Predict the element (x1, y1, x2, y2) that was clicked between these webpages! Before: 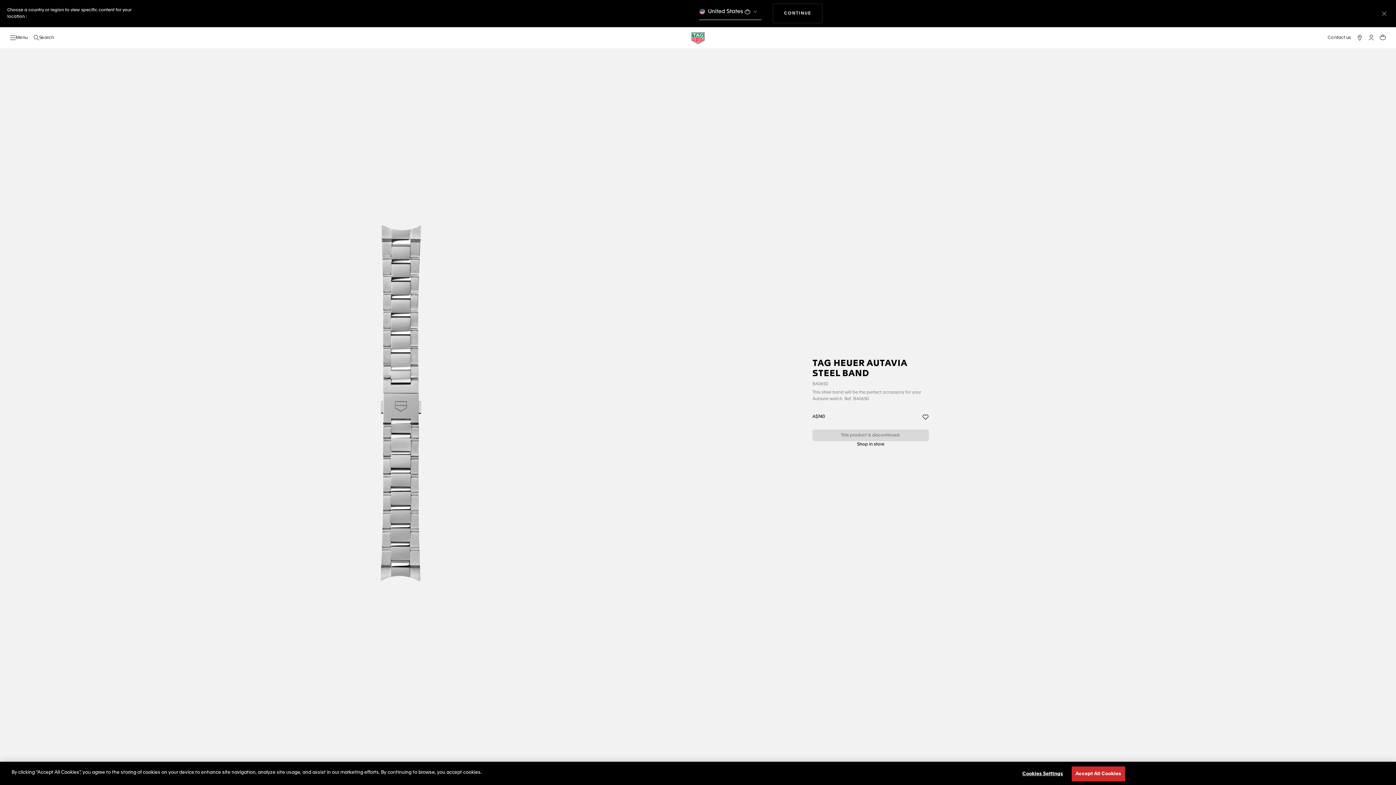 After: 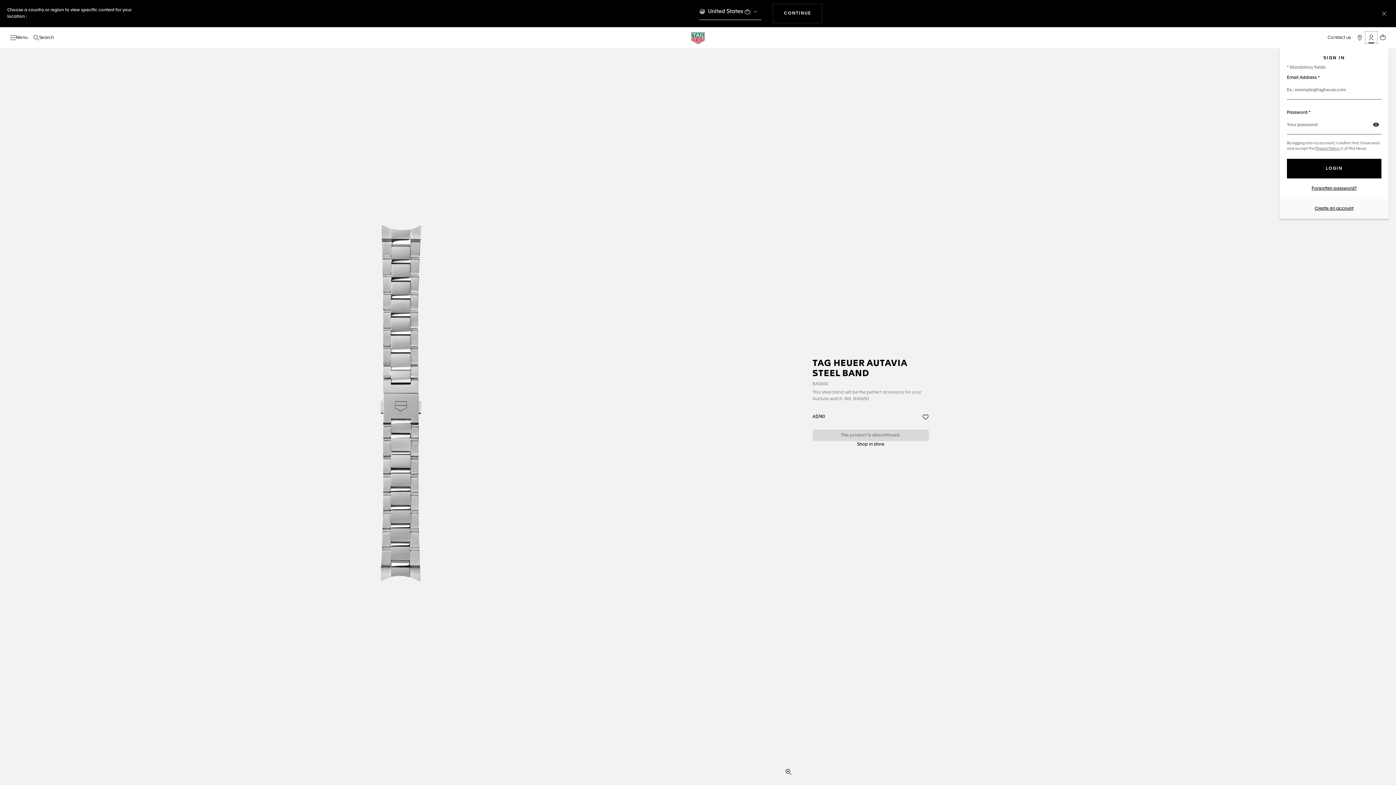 Action: label: My TAG Heuer account bbox: (1365, 31, 1377, 43)